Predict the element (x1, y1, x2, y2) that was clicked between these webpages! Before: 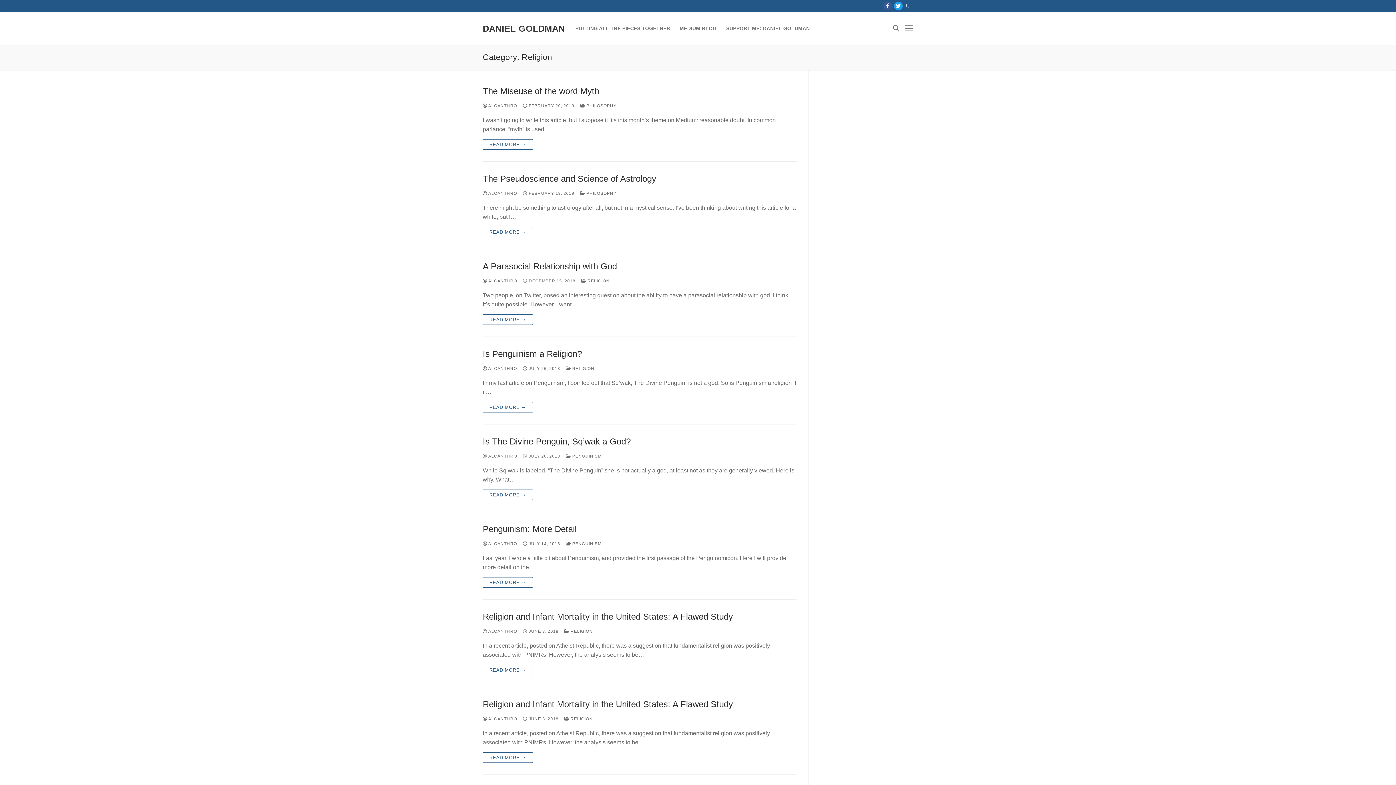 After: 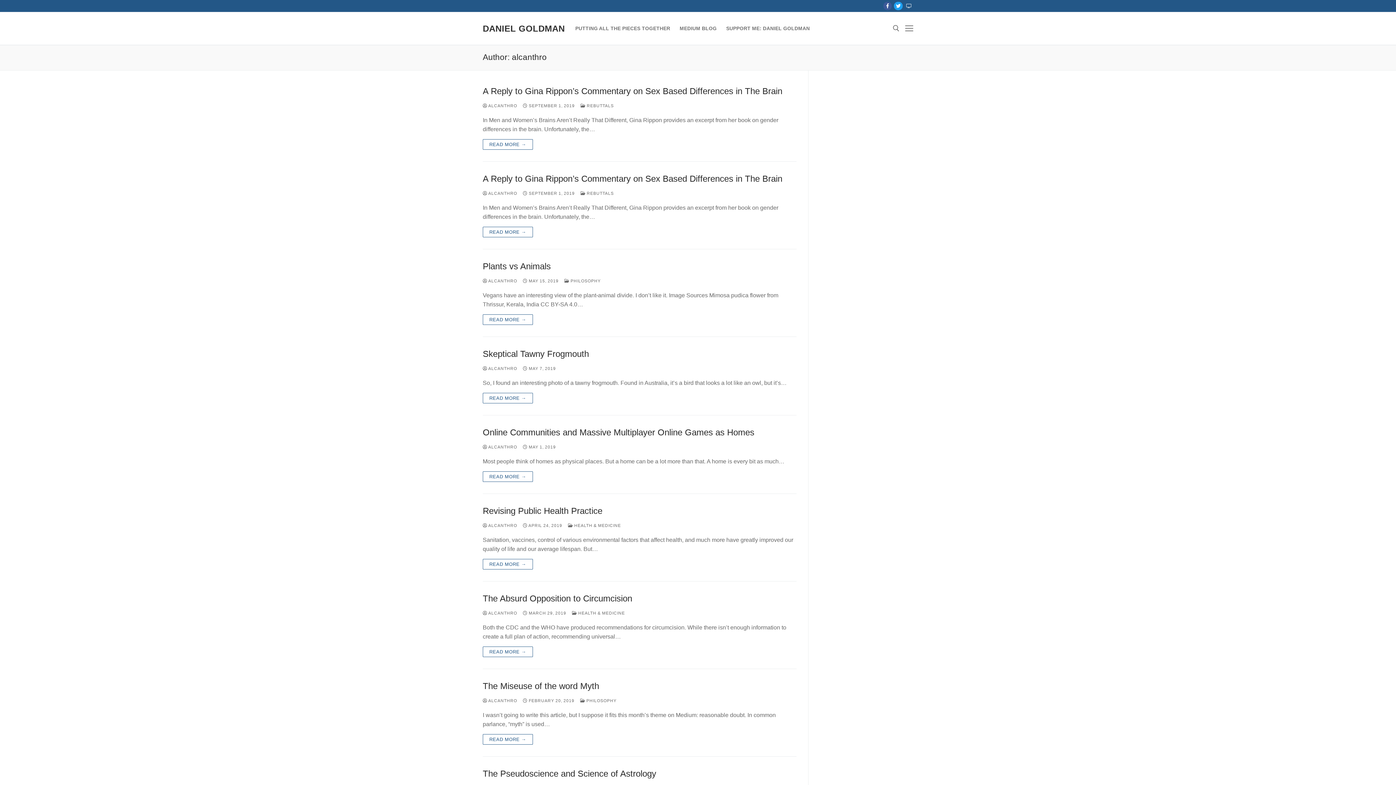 Action: bbox: (482, 454, 517, 458) label:  ALCANTHRO